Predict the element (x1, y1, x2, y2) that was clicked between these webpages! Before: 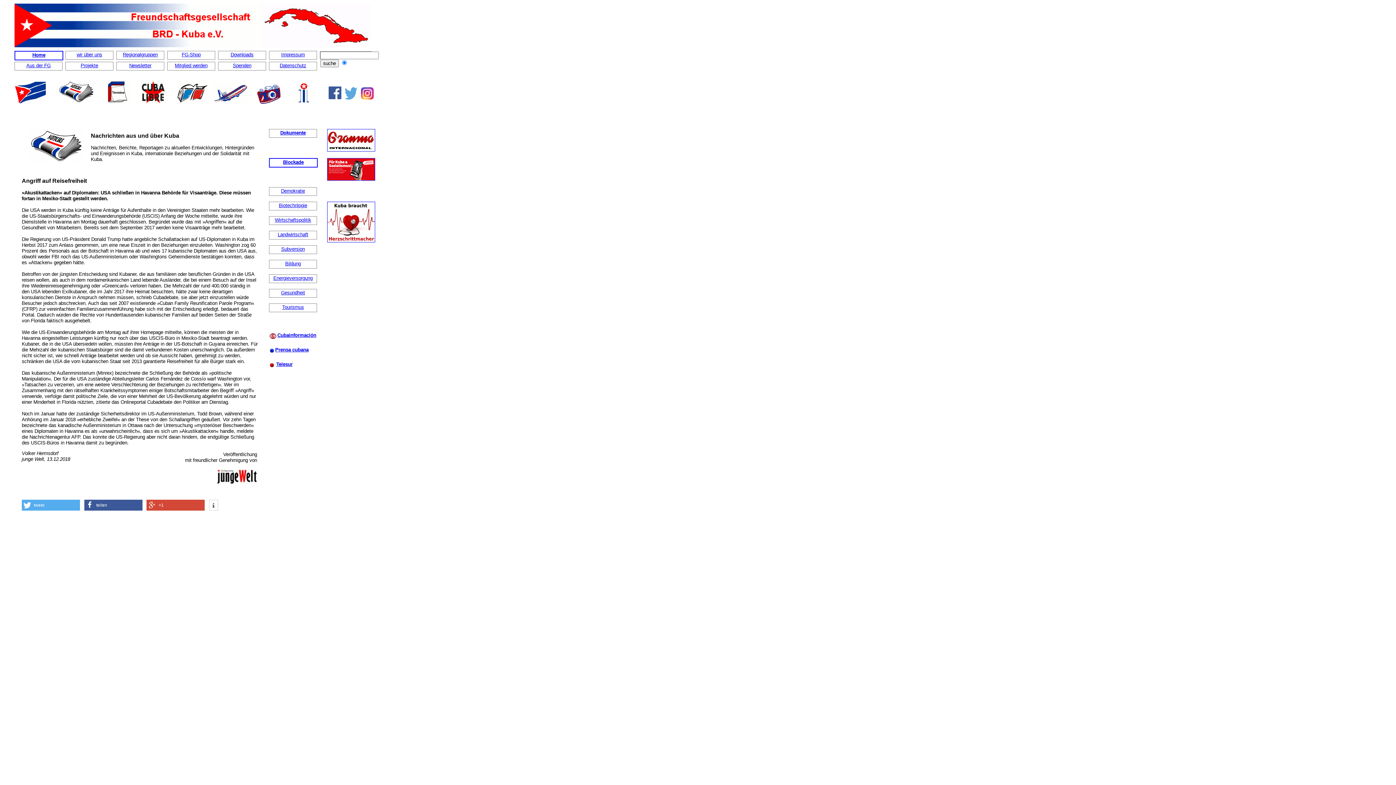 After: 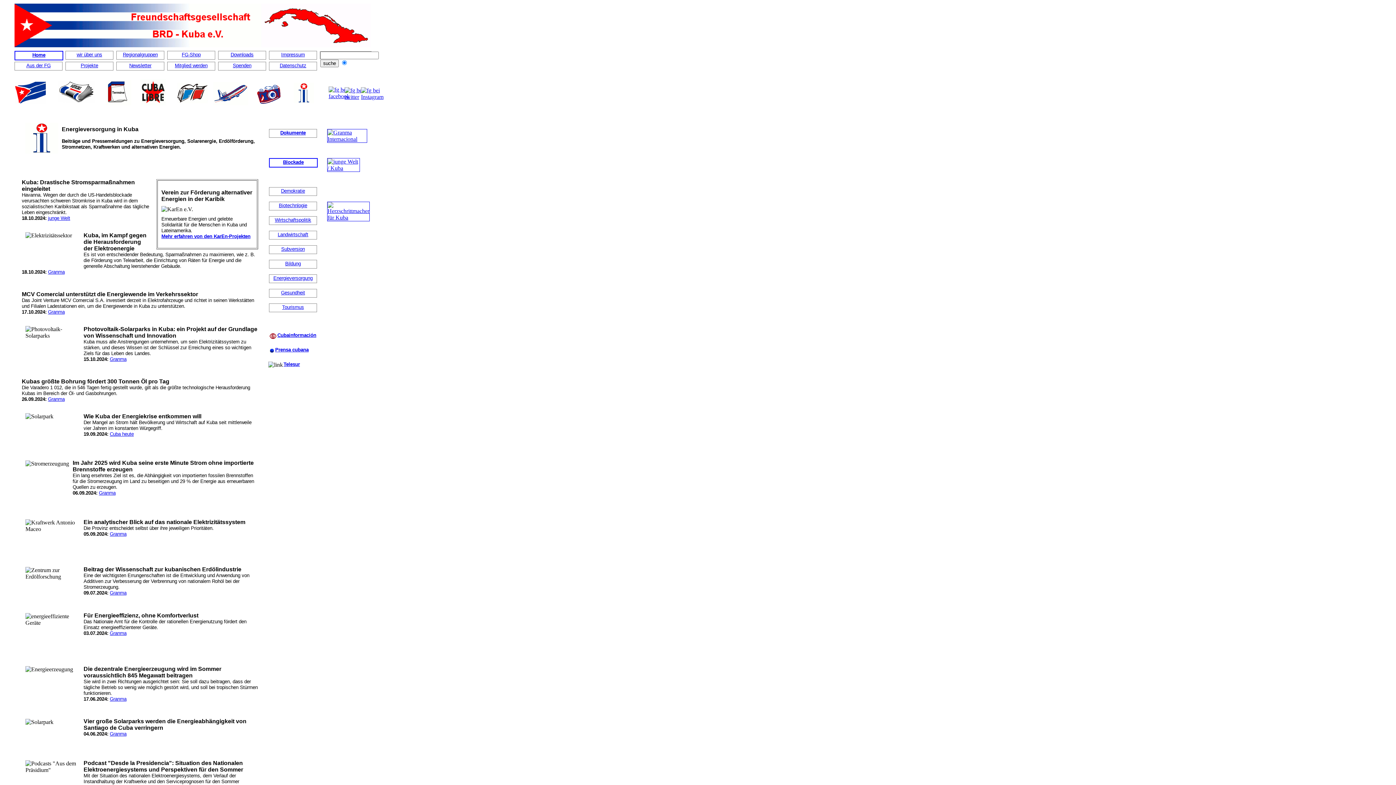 Action: bbox: (273, 275, 312, 281) label: Energieversorgung